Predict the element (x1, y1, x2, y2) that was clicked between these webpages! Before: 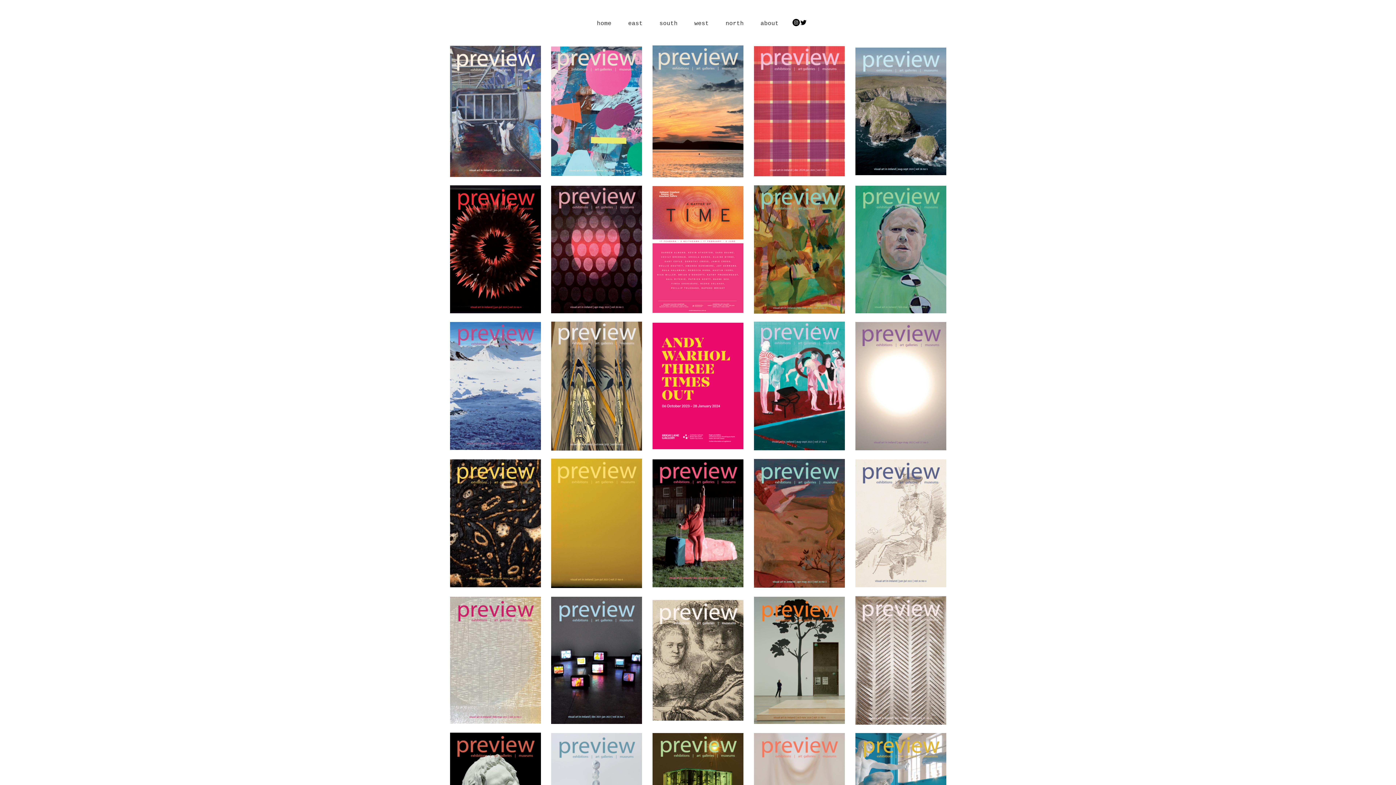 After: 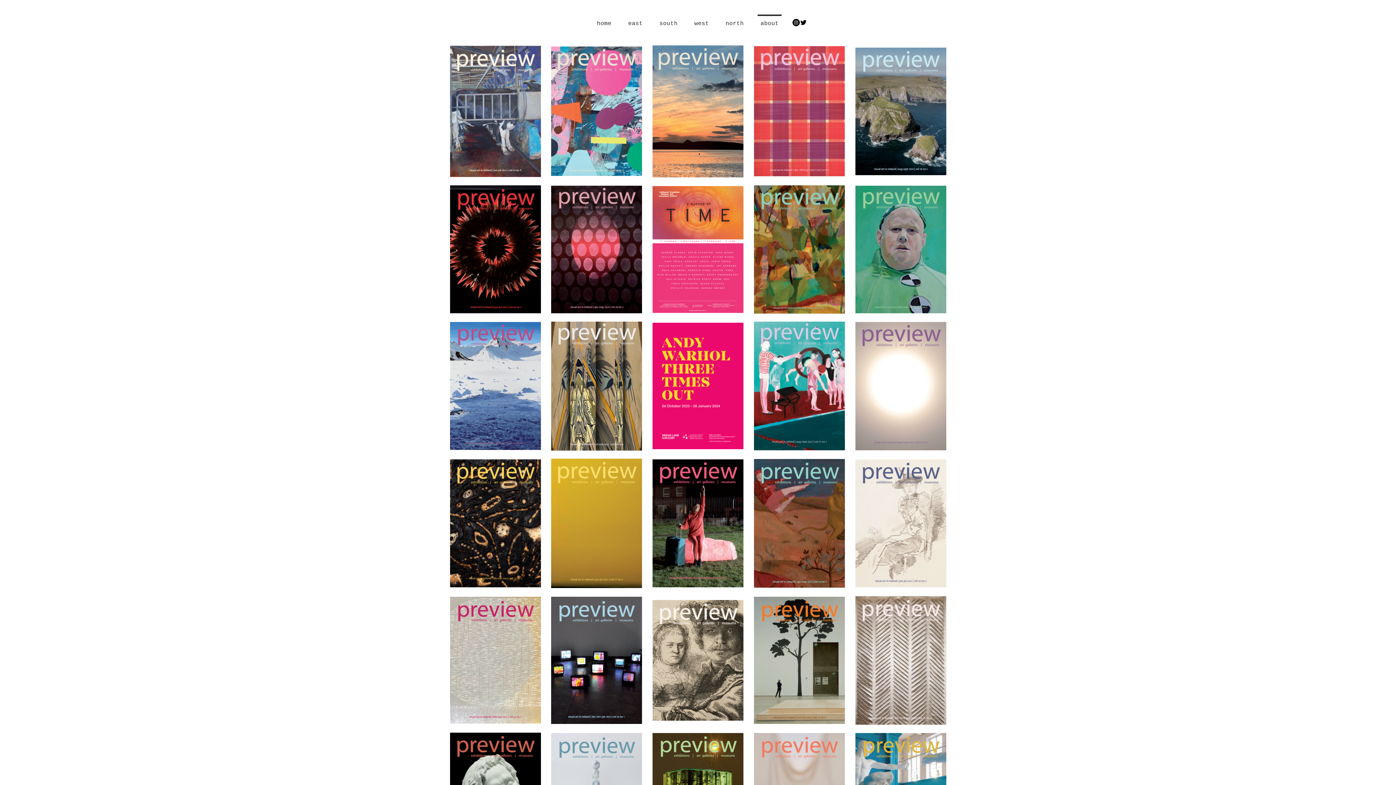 Action: bbox: (752, 14, 787, 26) label: about